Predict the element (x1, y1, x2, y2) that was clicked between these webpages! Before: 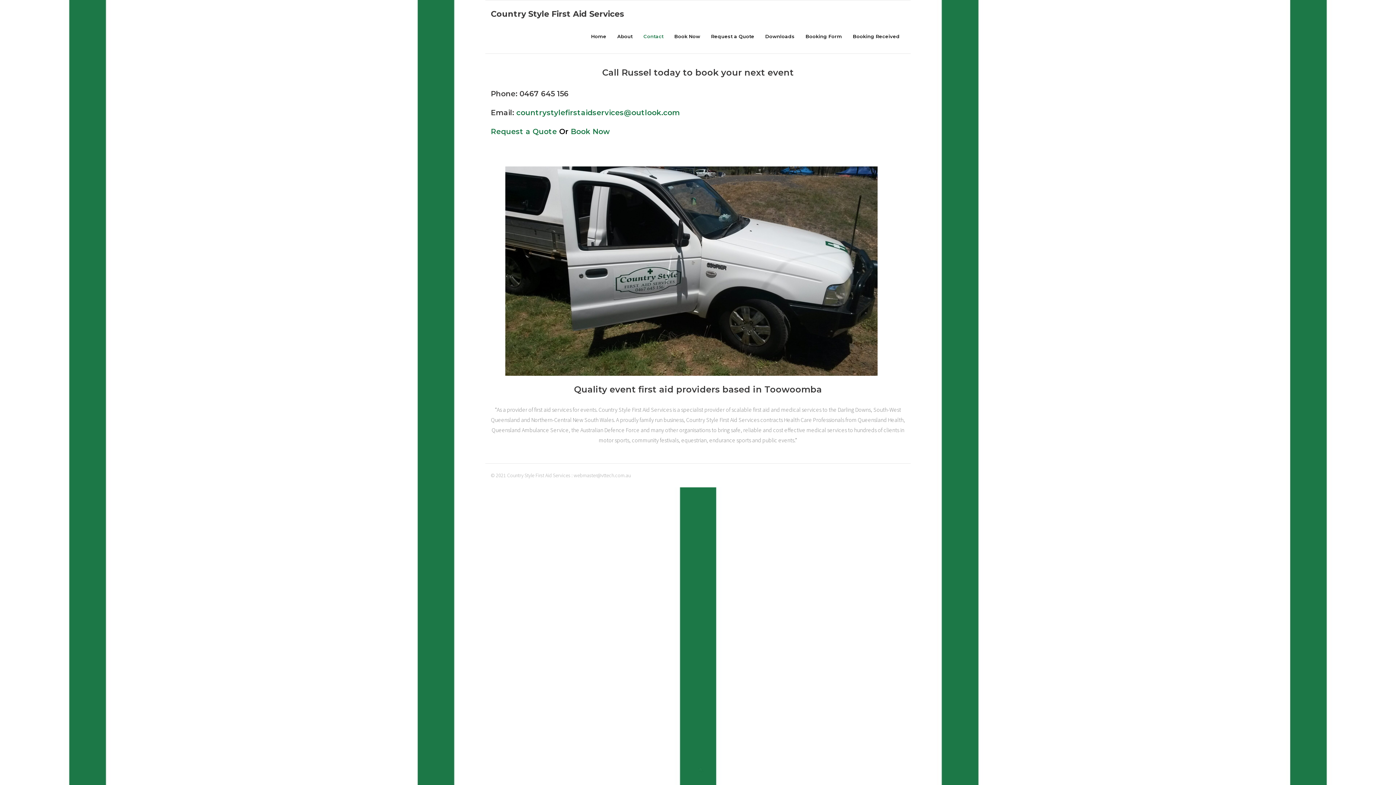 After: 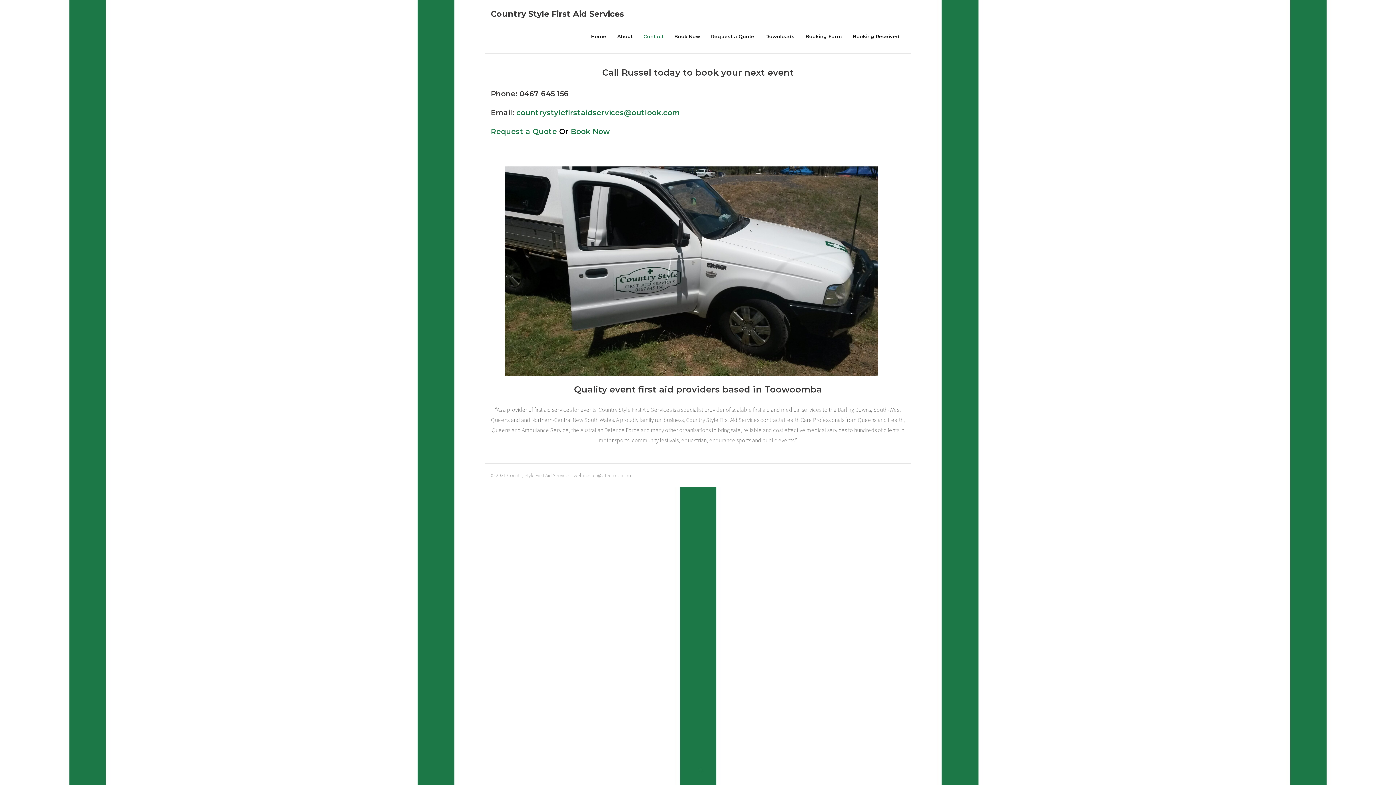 Action: label: Contact bbox: (638, 19, 669, 53)